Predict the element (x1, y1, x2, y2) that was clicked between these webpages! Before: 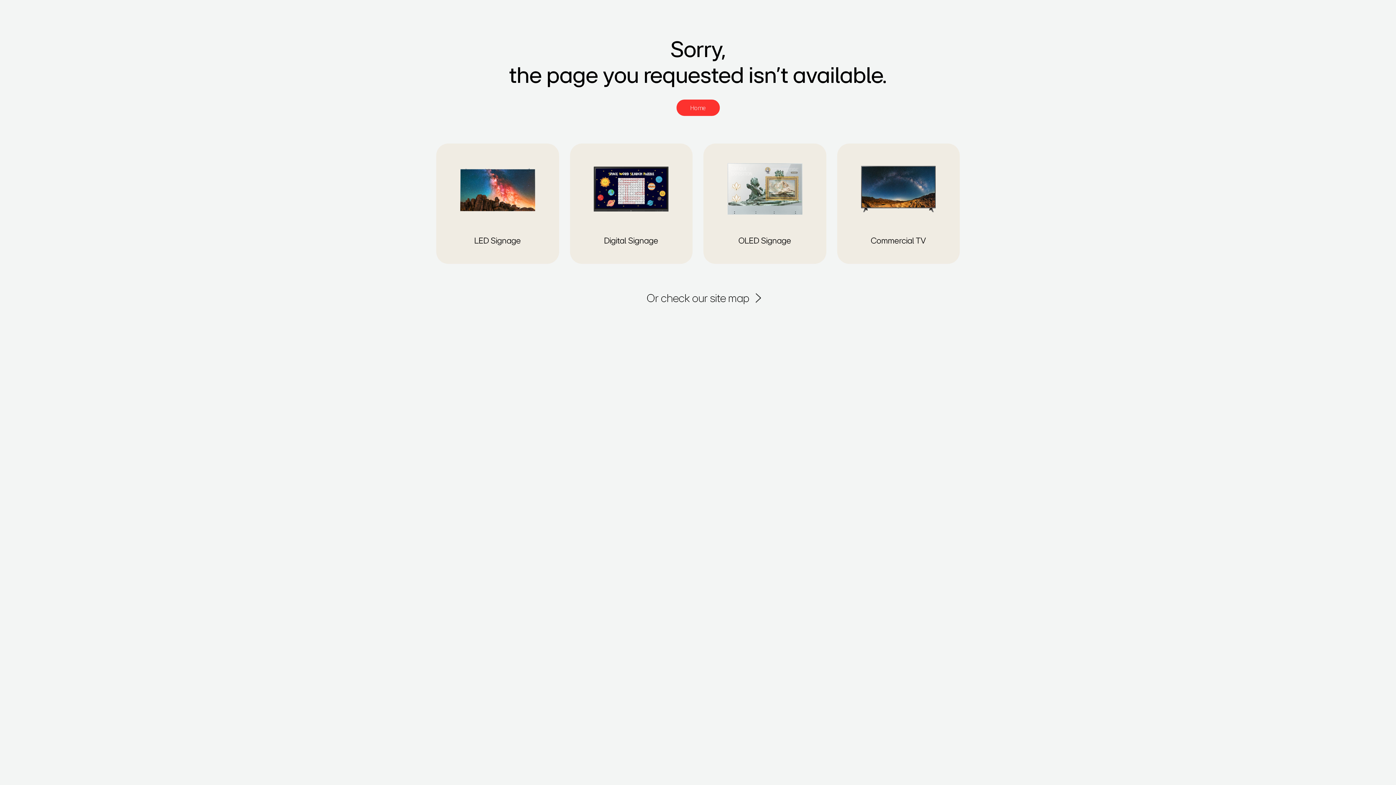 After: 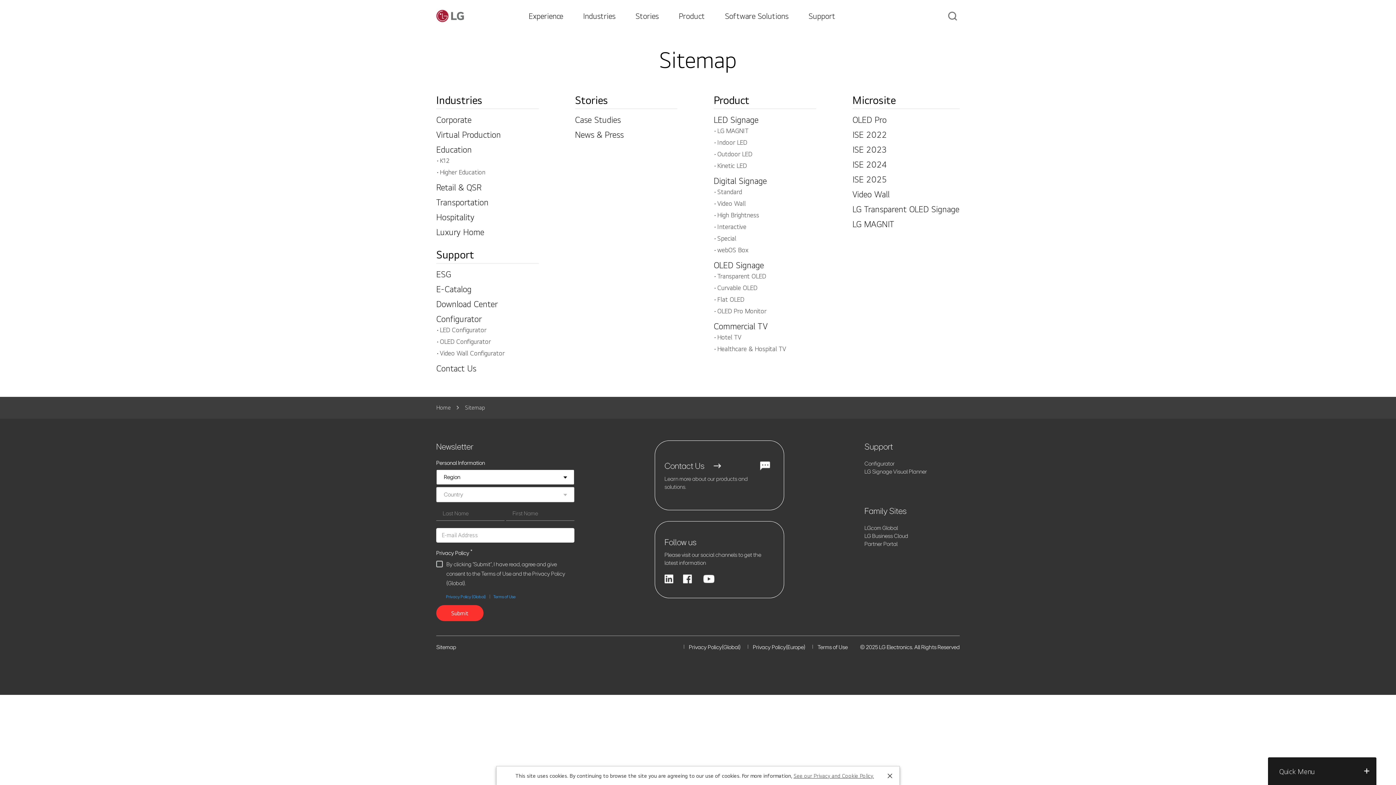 Action: label: Or check our site map bbox: (646, 290, 749, 306)